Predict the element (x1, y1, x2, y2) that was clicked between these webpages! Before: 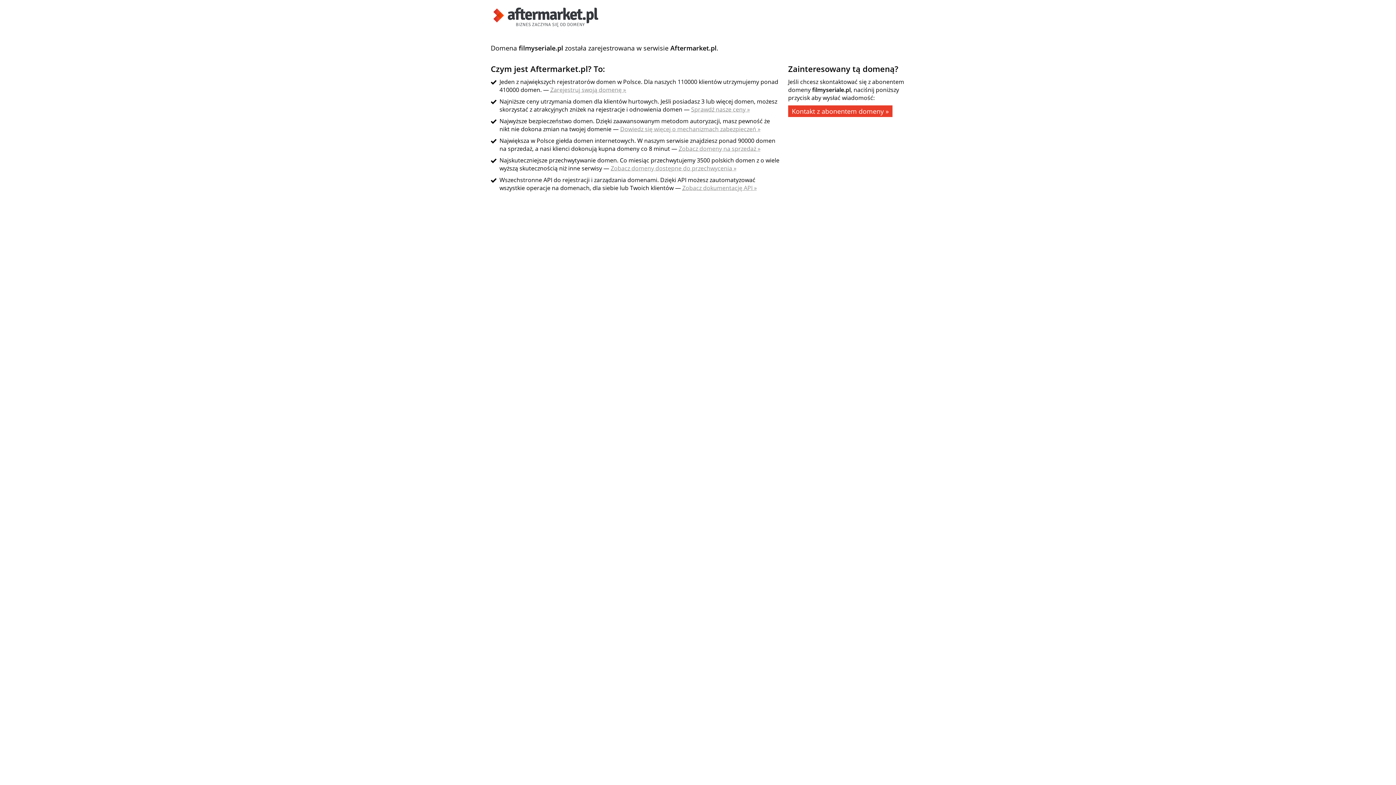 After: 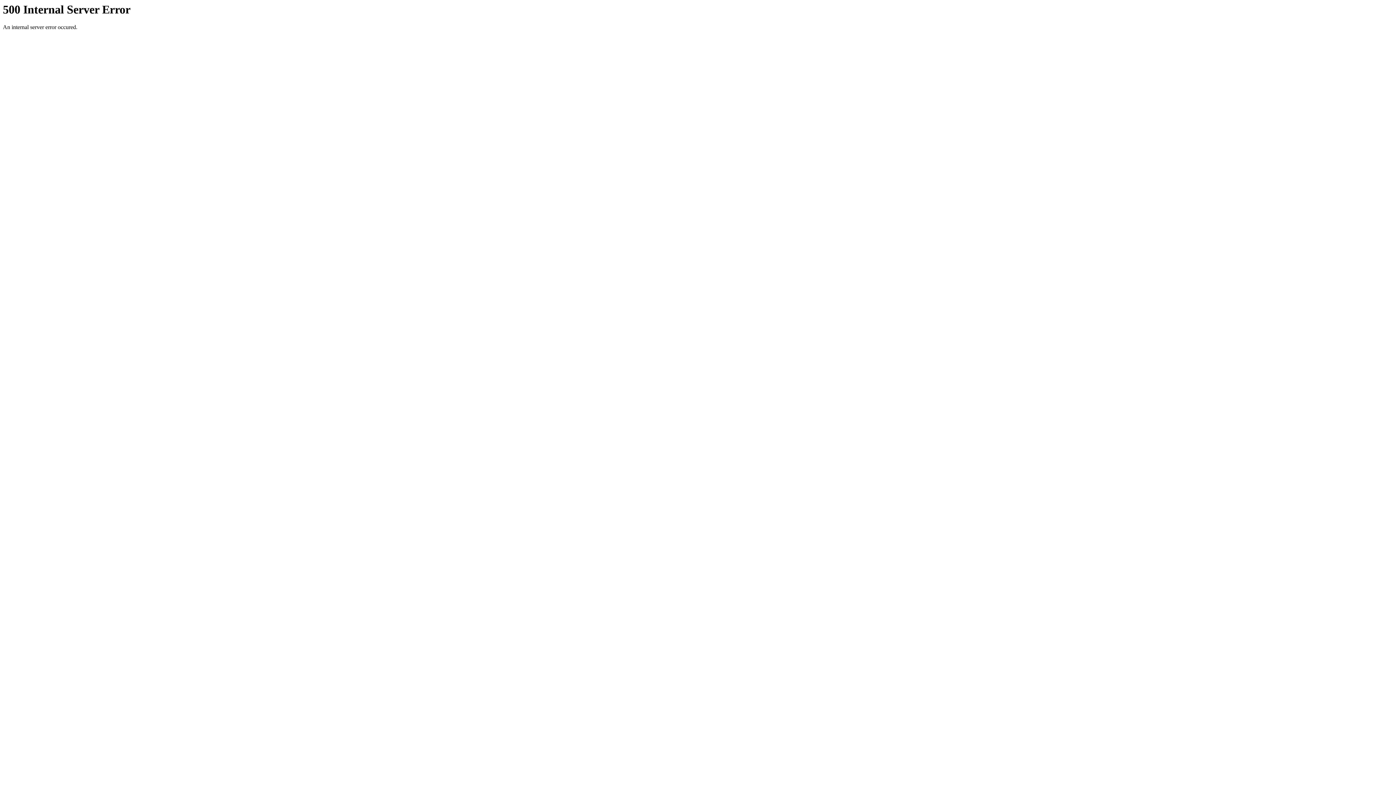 Action: label: Zobacz dokumentację API » bbox: (682, 184, 757, 192)